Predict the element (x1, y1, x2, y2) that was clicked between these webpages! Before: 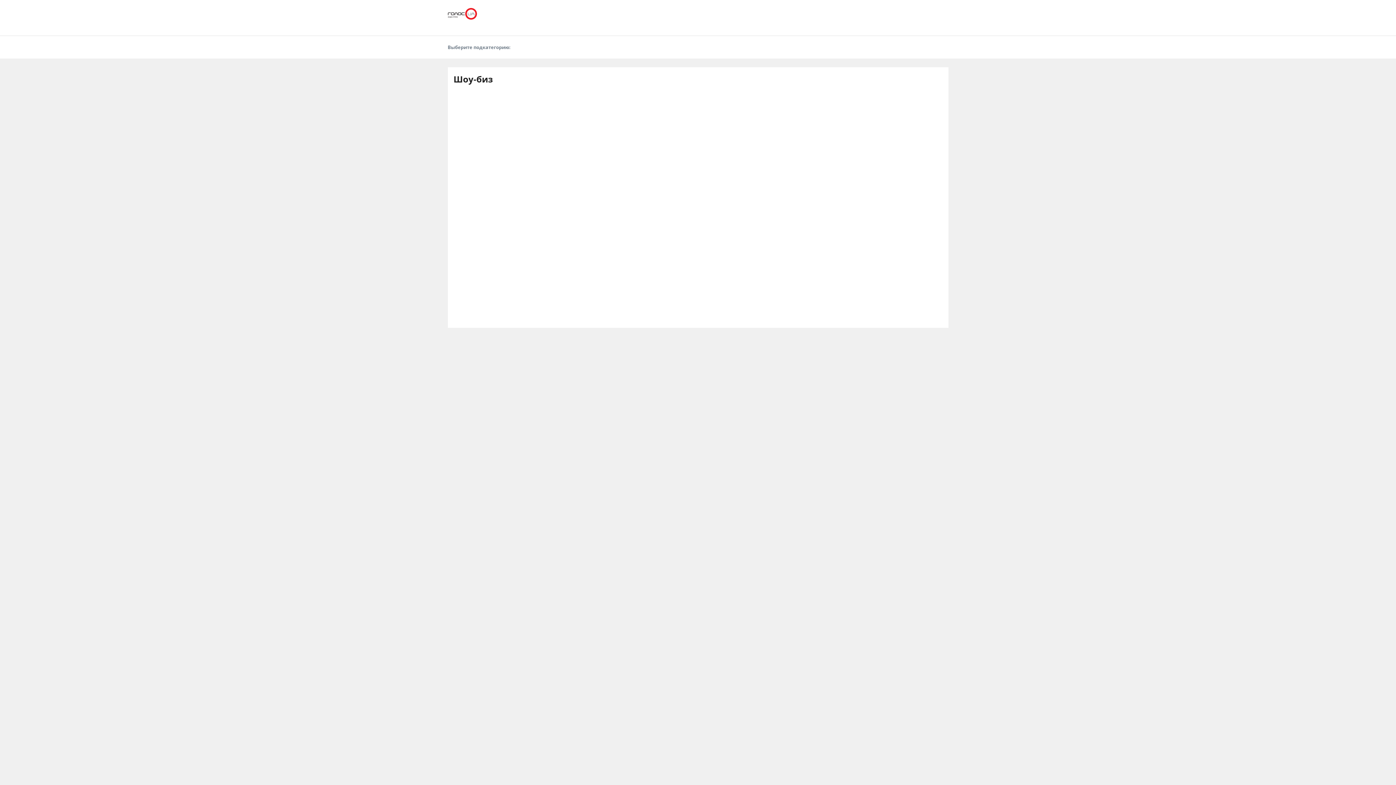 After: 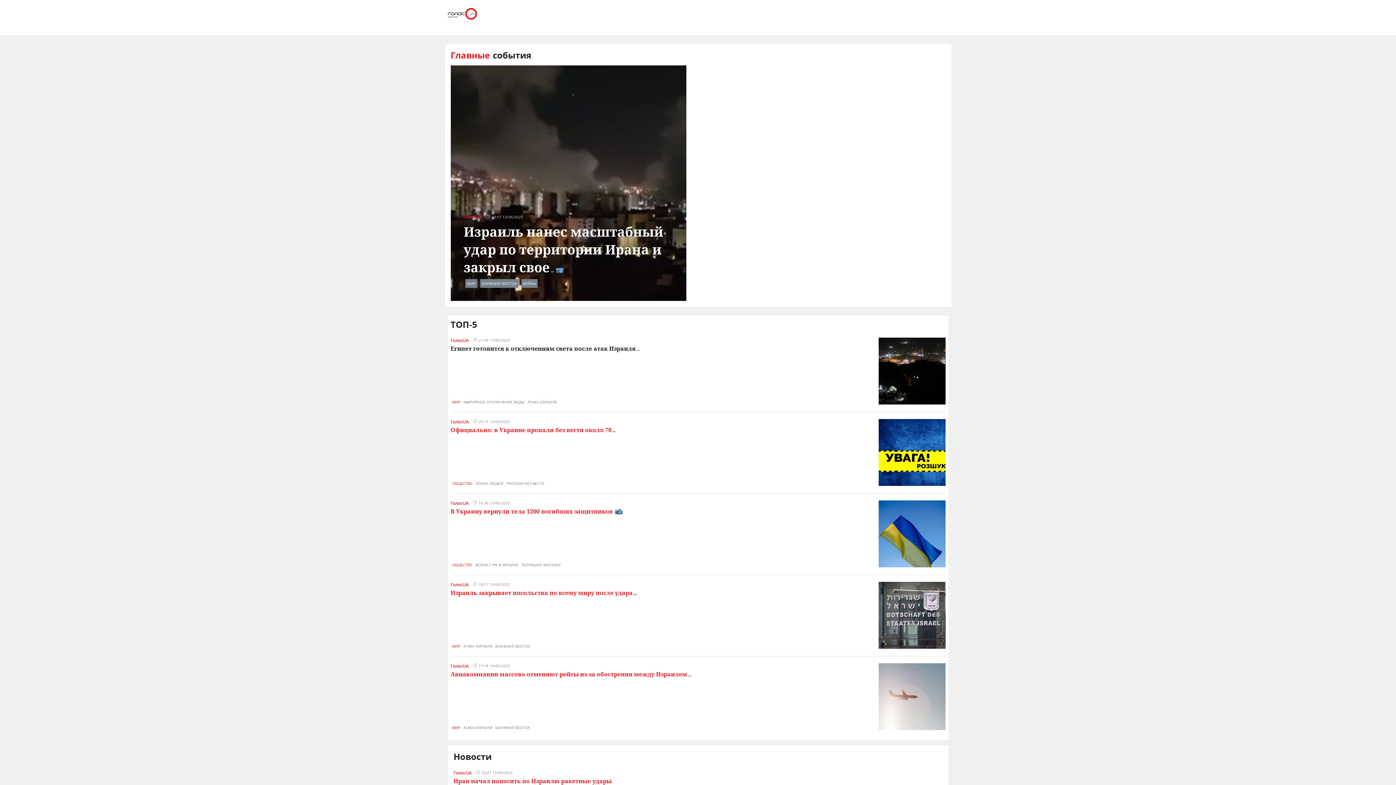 Action: bbox: (447, 8, 496, 27)